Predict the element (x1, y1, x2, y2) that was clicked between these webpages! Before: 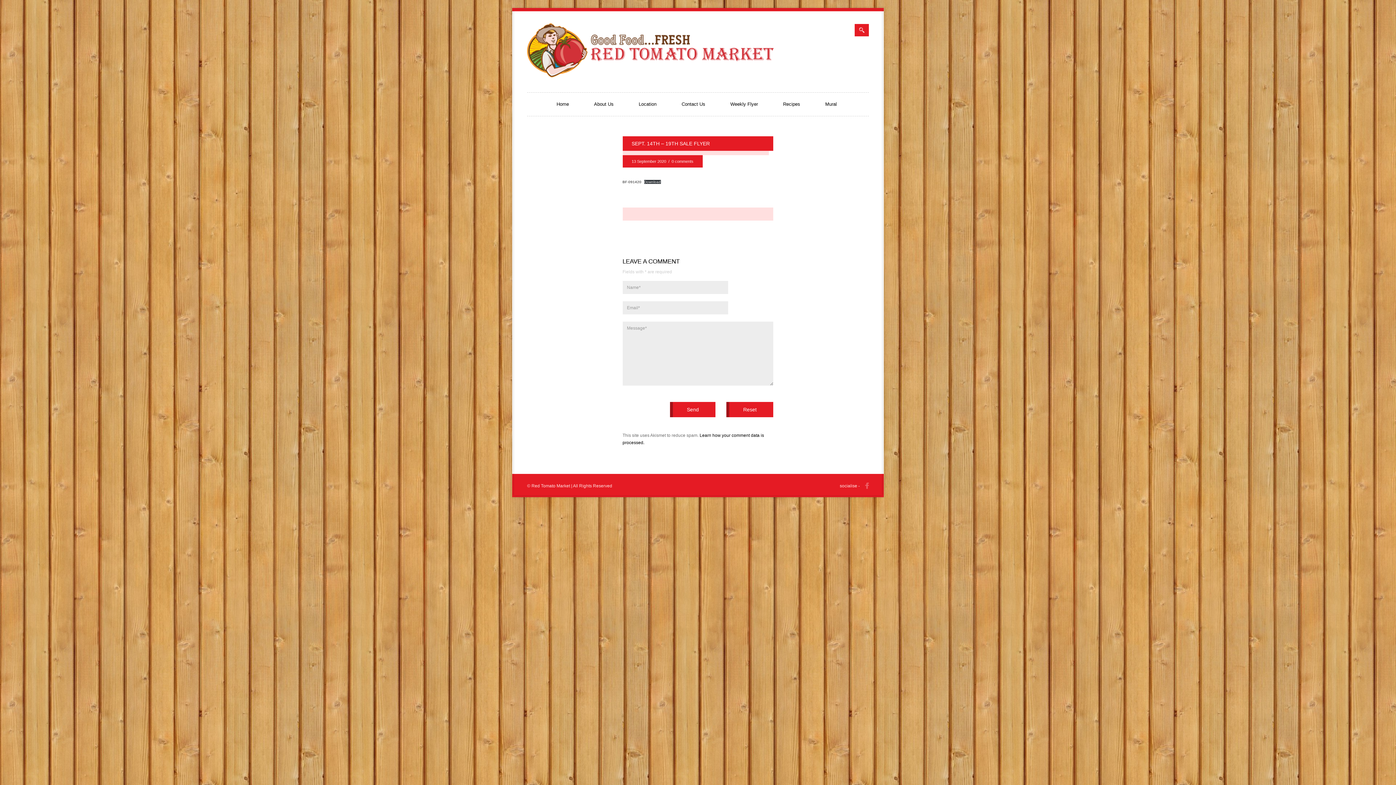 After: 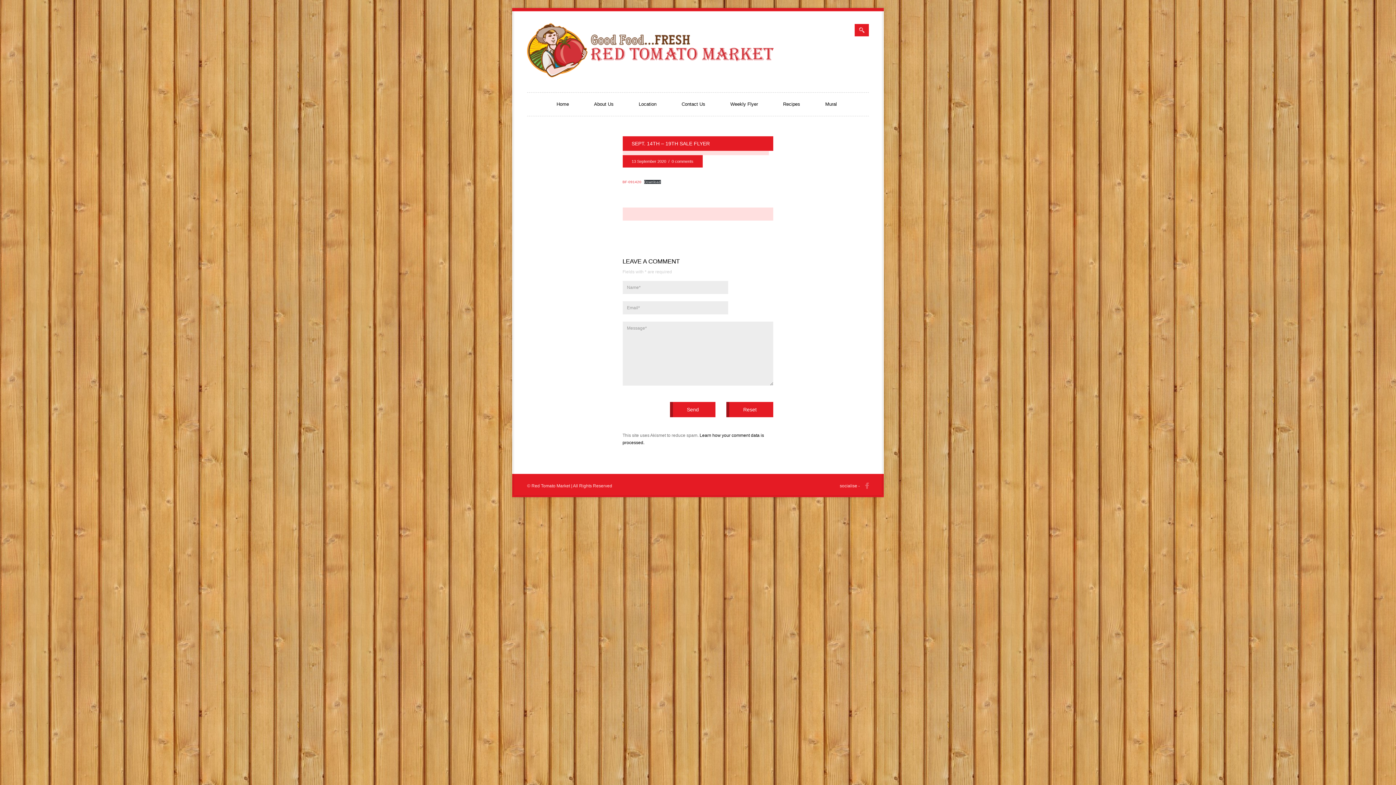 Action: label: BF-091420 bbox: (622, 180, 641, 184)